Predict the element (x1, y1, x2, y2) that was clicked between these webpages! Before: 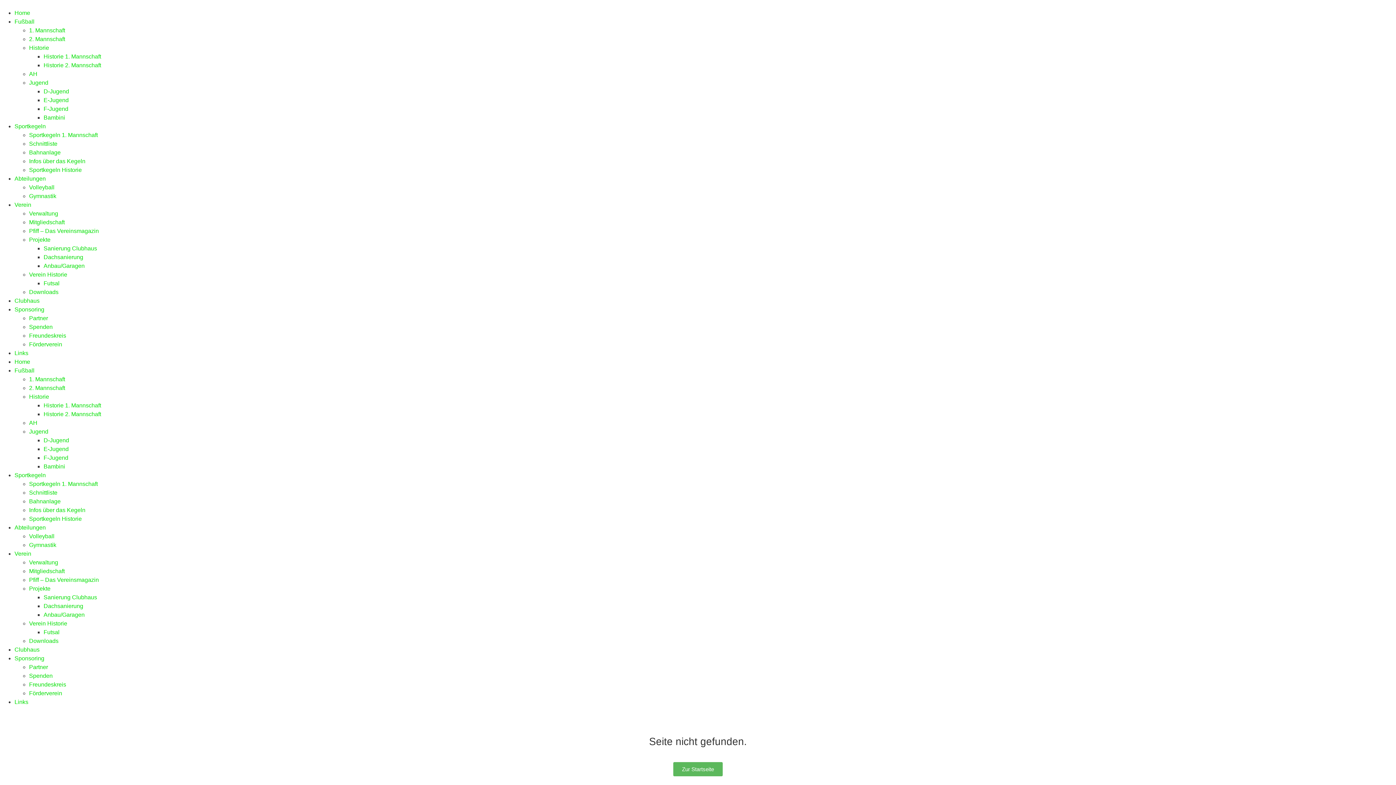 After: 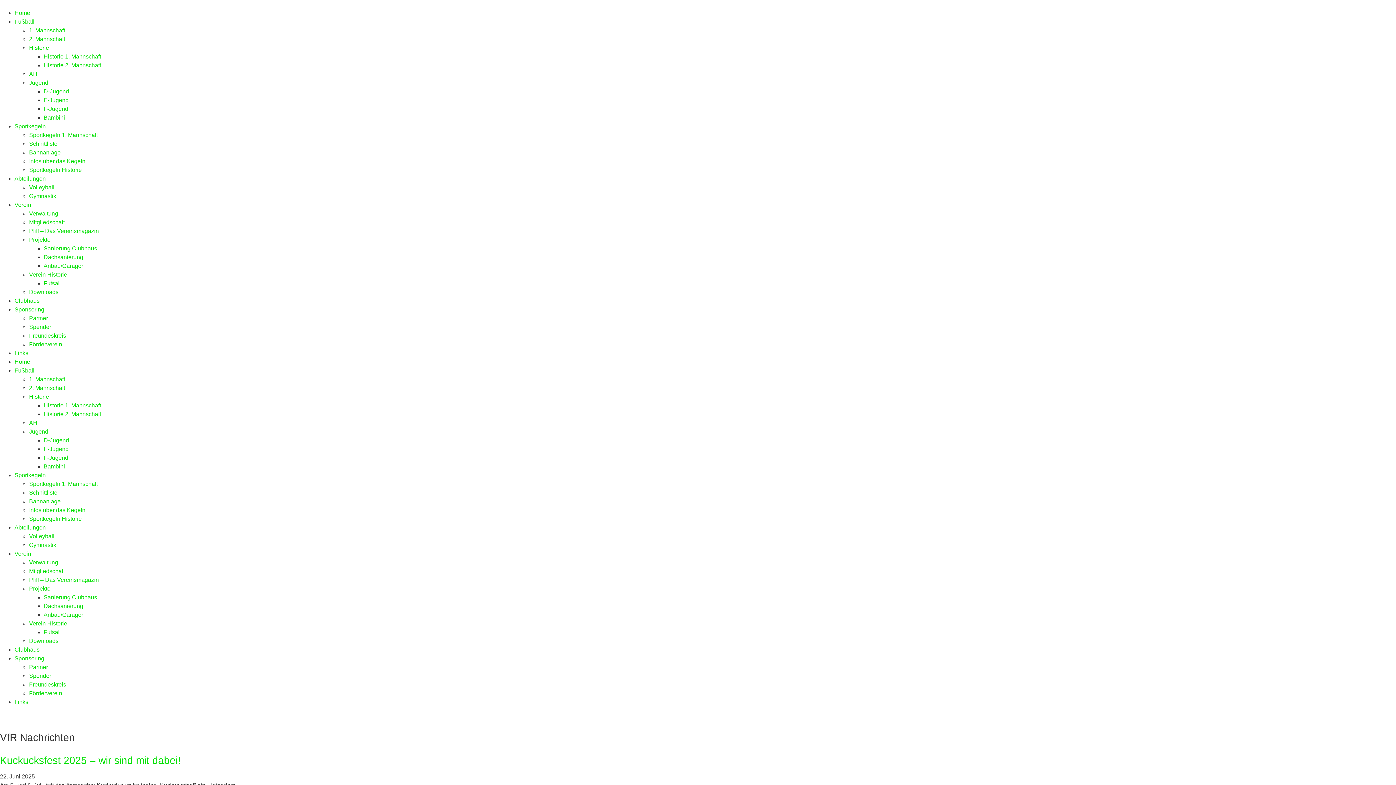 Action: bbox: (29, 568, 64, 574) label: Mitgliedschaft